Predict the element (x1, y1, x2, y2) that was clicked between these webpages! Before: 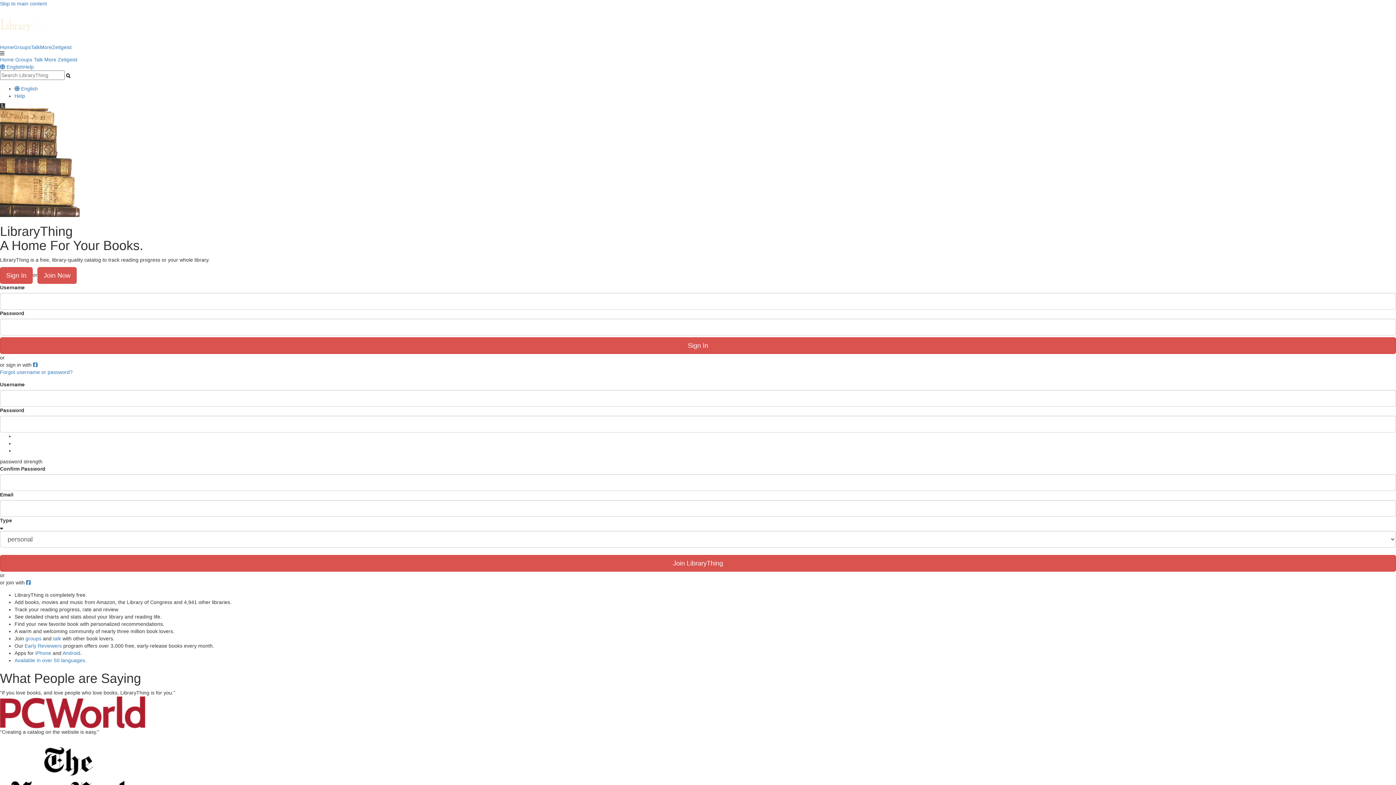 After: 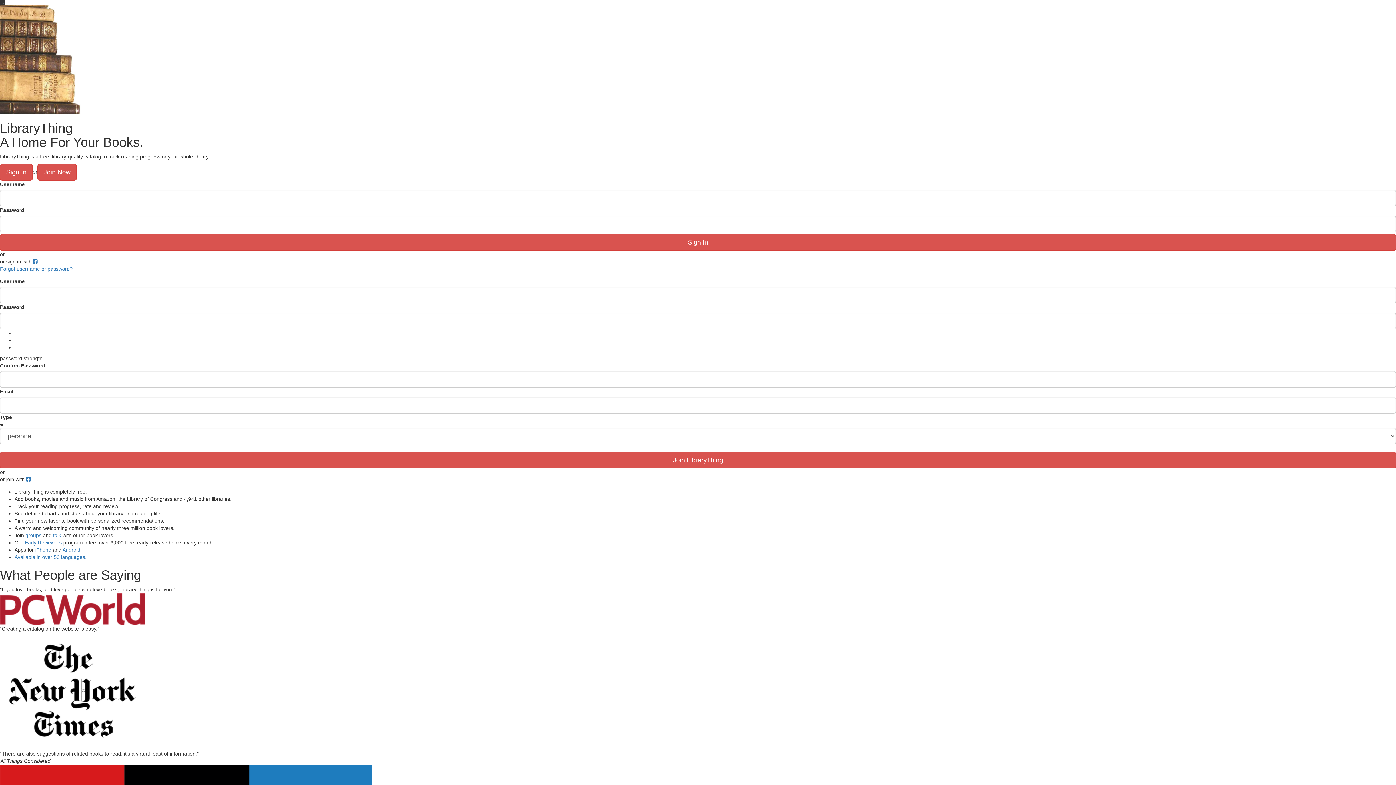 Action: label: Skip to main content bbox: (0, 0, 46, 6)